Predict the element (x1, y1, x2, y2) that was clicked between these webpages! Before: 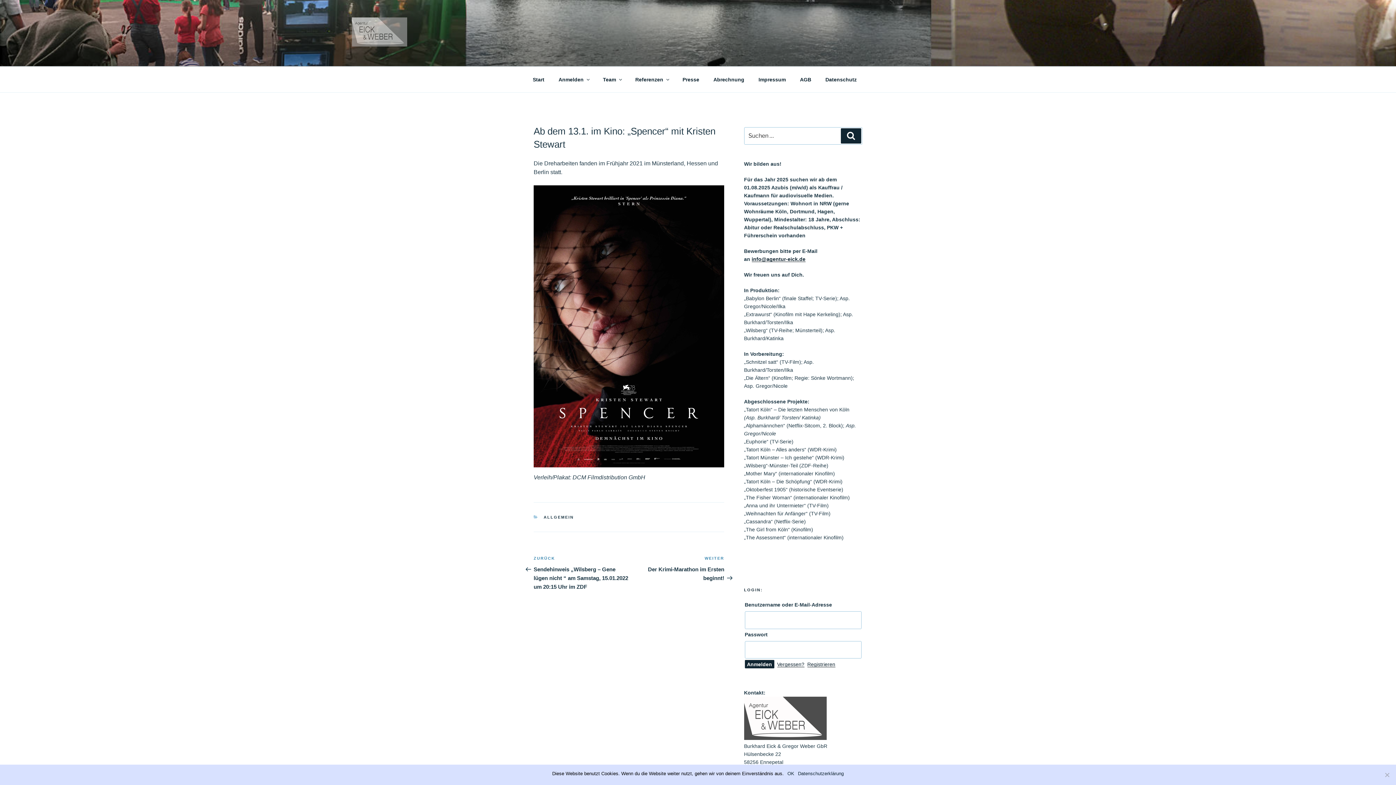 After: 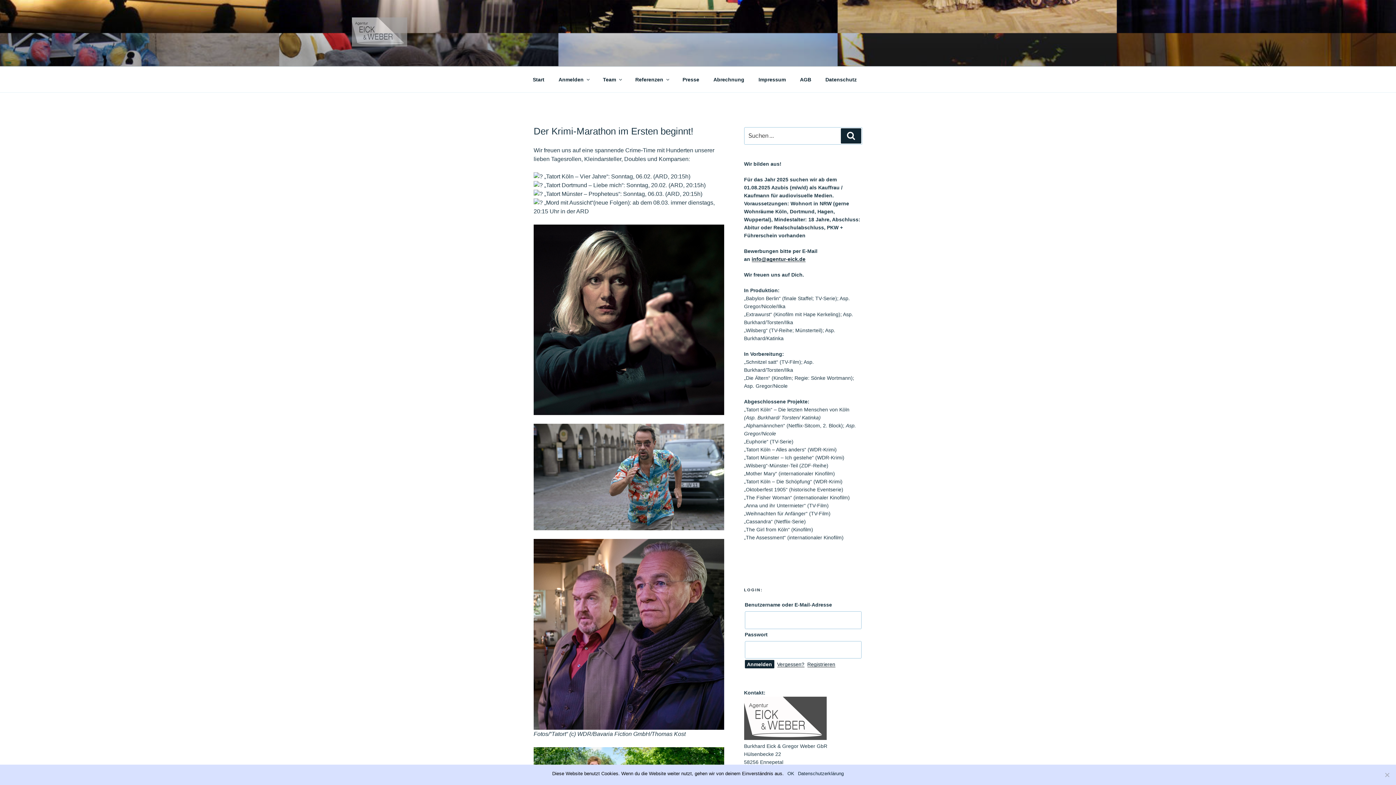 Action: bbox: (629, 555, 724, 581) label: Nächster Beitrag
WEITER
Der Krimi-Marathon im Ersten beginnt!